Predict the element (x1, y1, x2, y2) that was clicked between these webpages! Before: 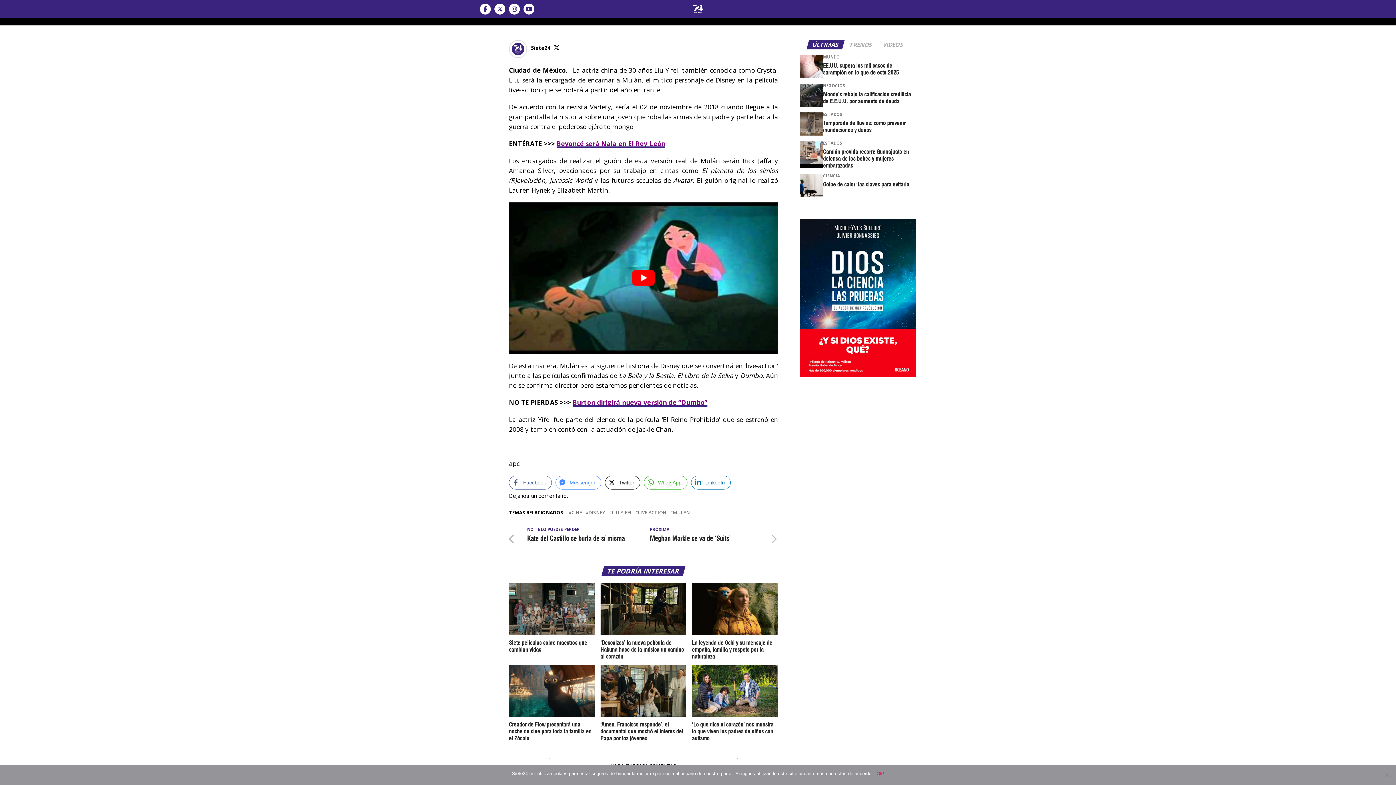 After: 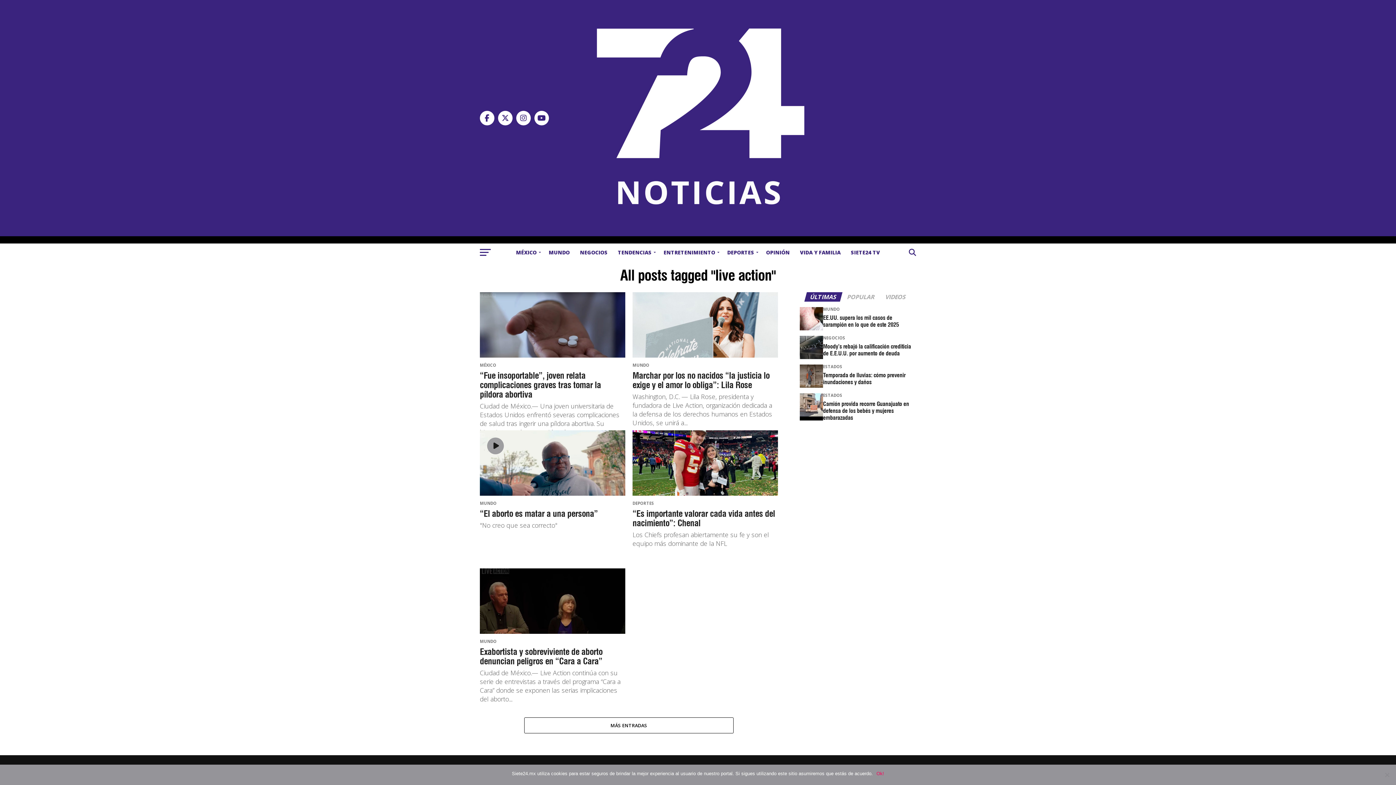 Action: bbox: (638, 510, 666, 514) label: LIVE ACTION